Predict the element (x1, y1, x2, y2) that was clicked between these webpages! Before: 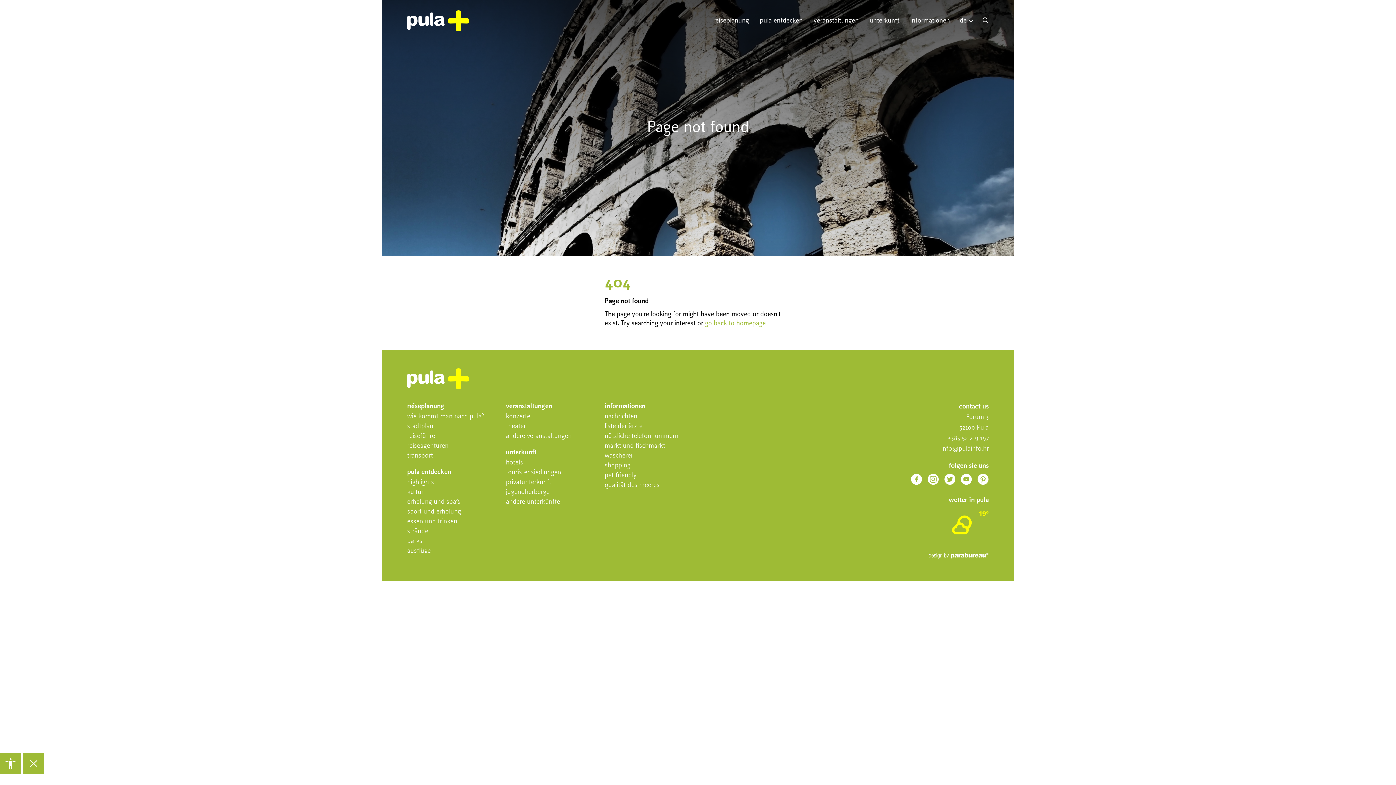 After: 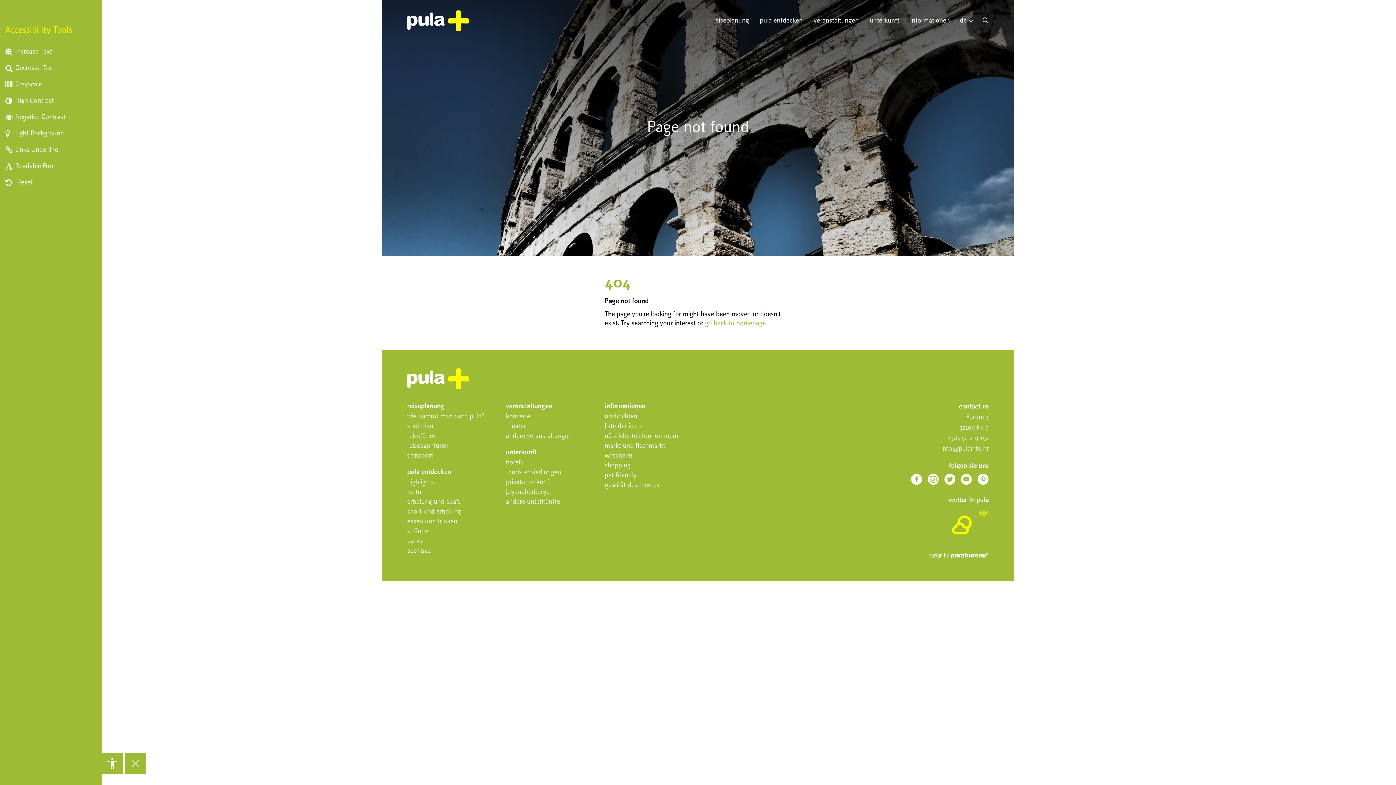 Action: label: Open toolbar bbox: (0, 753, 21, 774)